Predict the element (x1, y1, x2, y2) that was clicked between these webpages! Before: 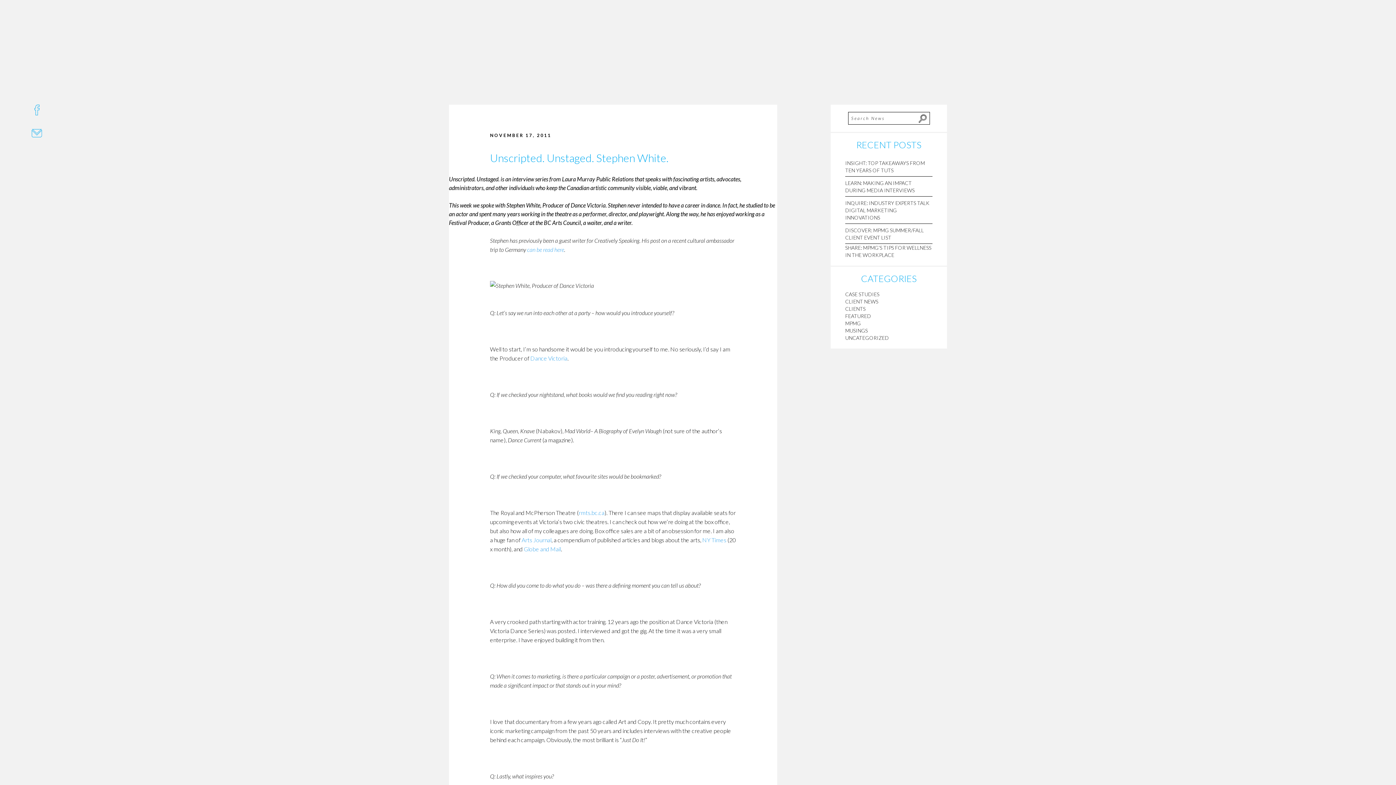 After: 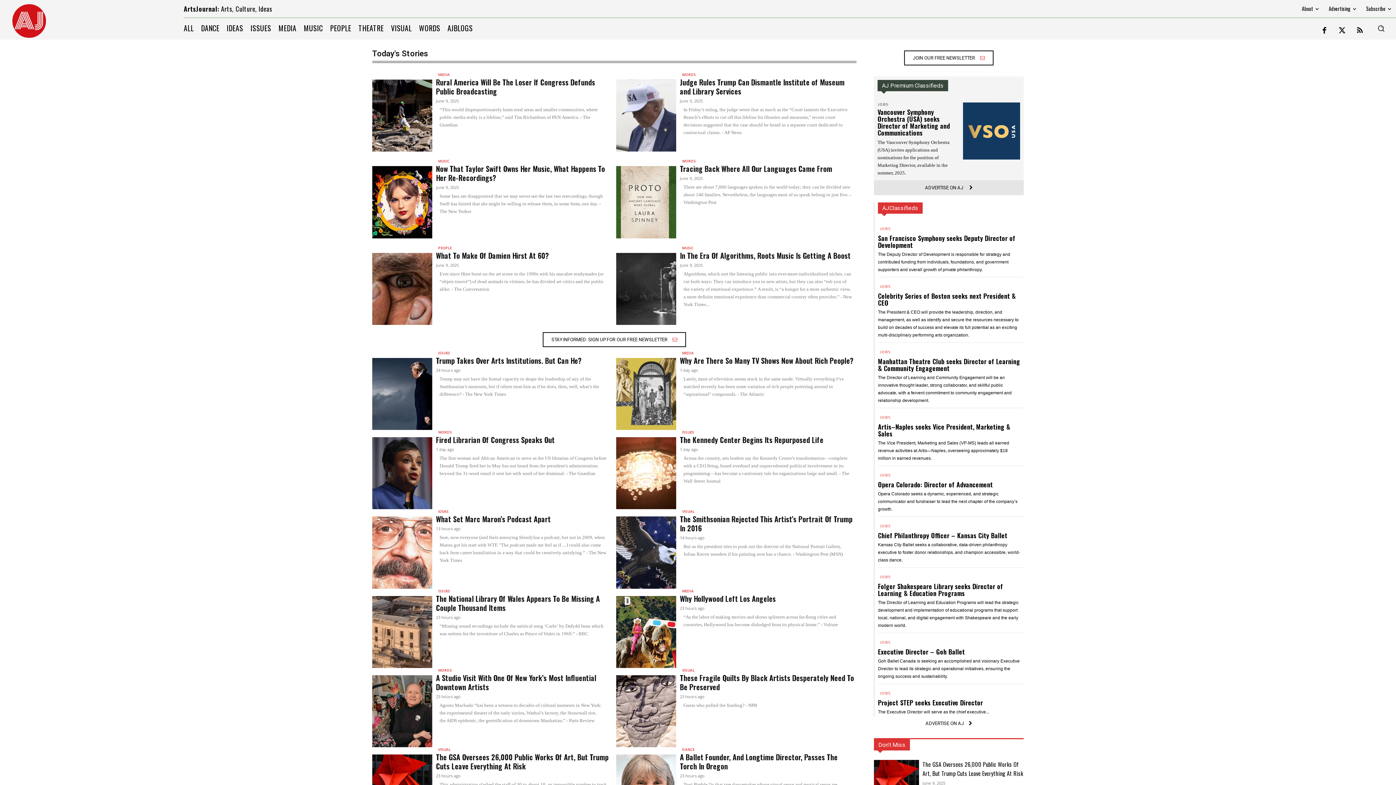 Action: label: Arts Journal bbox: (521, 536, 551, 543)